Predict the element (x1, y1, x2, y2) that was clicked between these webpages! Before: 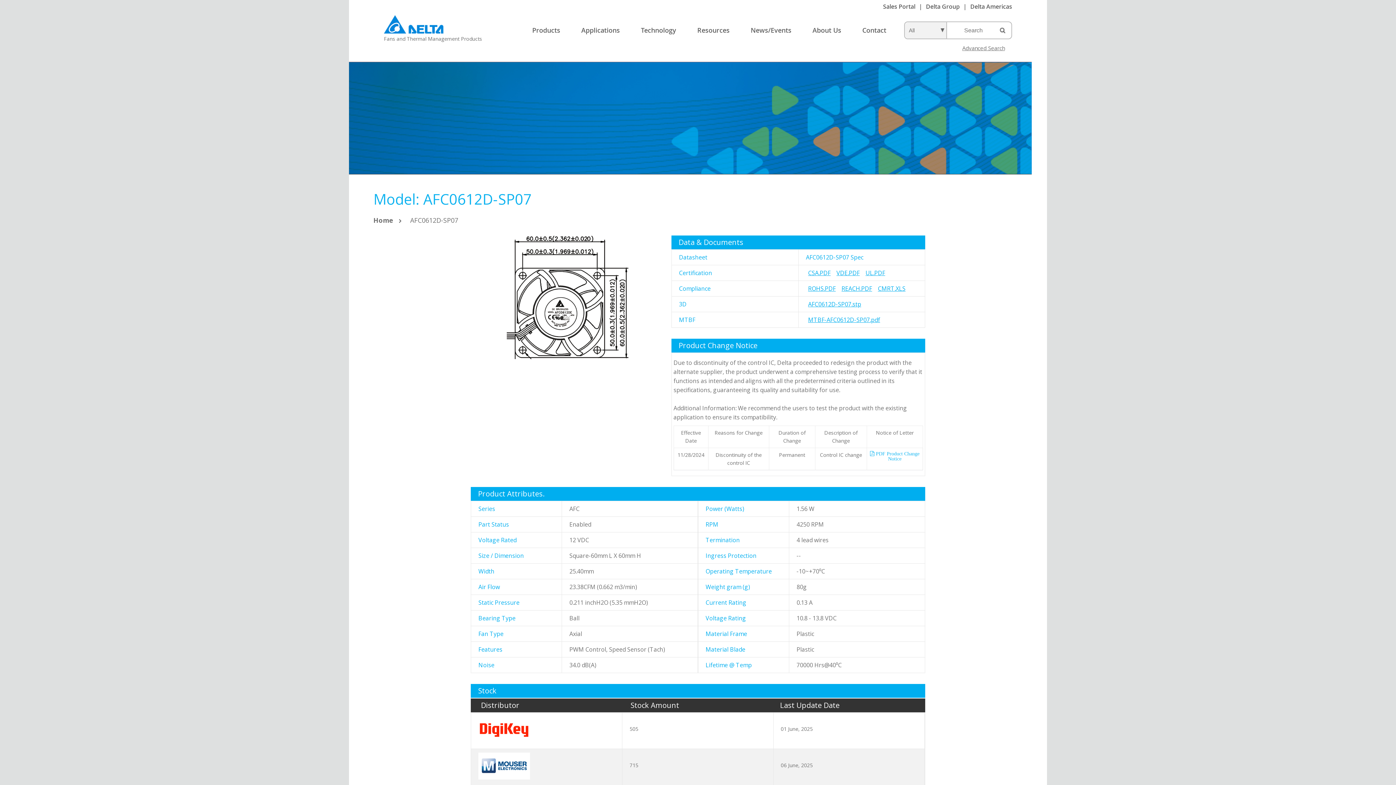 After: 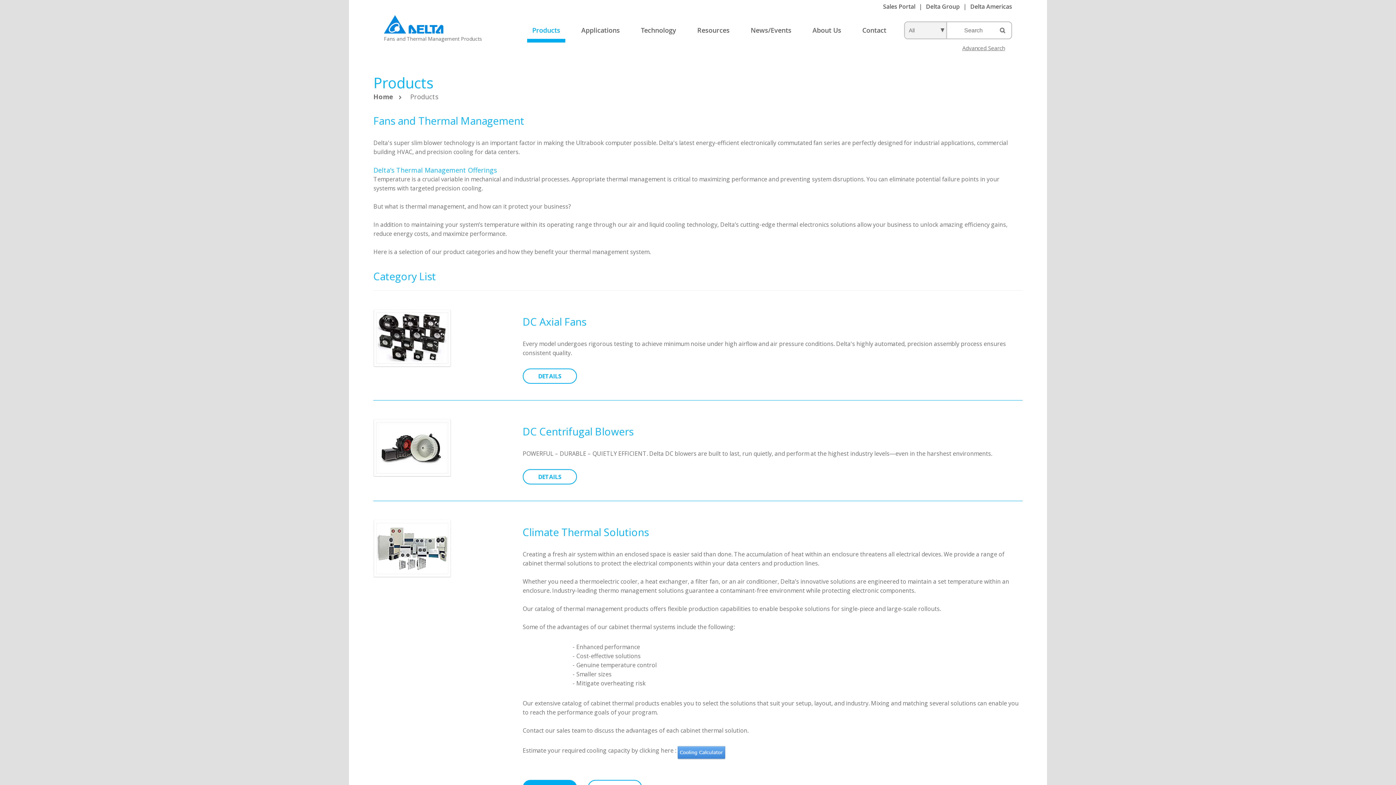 Action: label: Products bbox: (527, 25, 565, 39)